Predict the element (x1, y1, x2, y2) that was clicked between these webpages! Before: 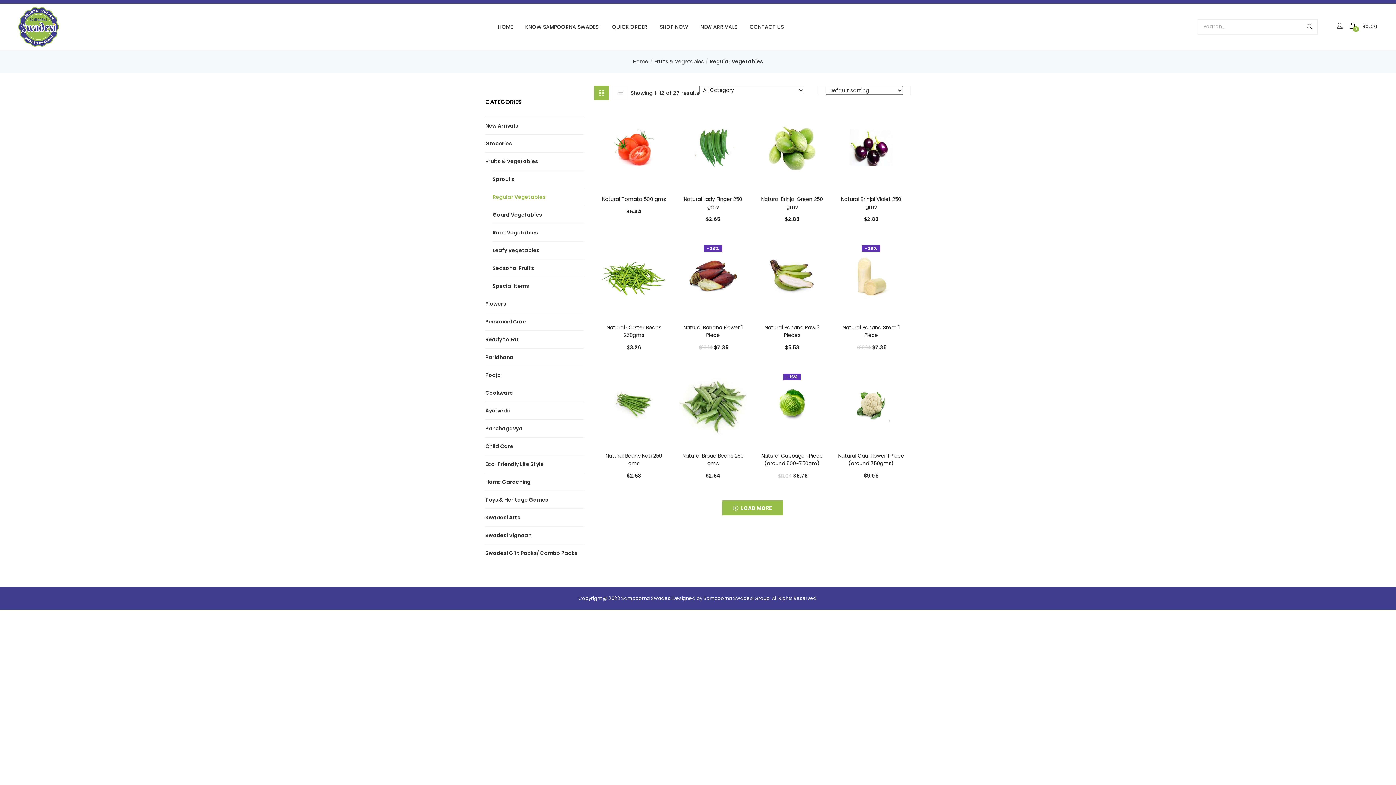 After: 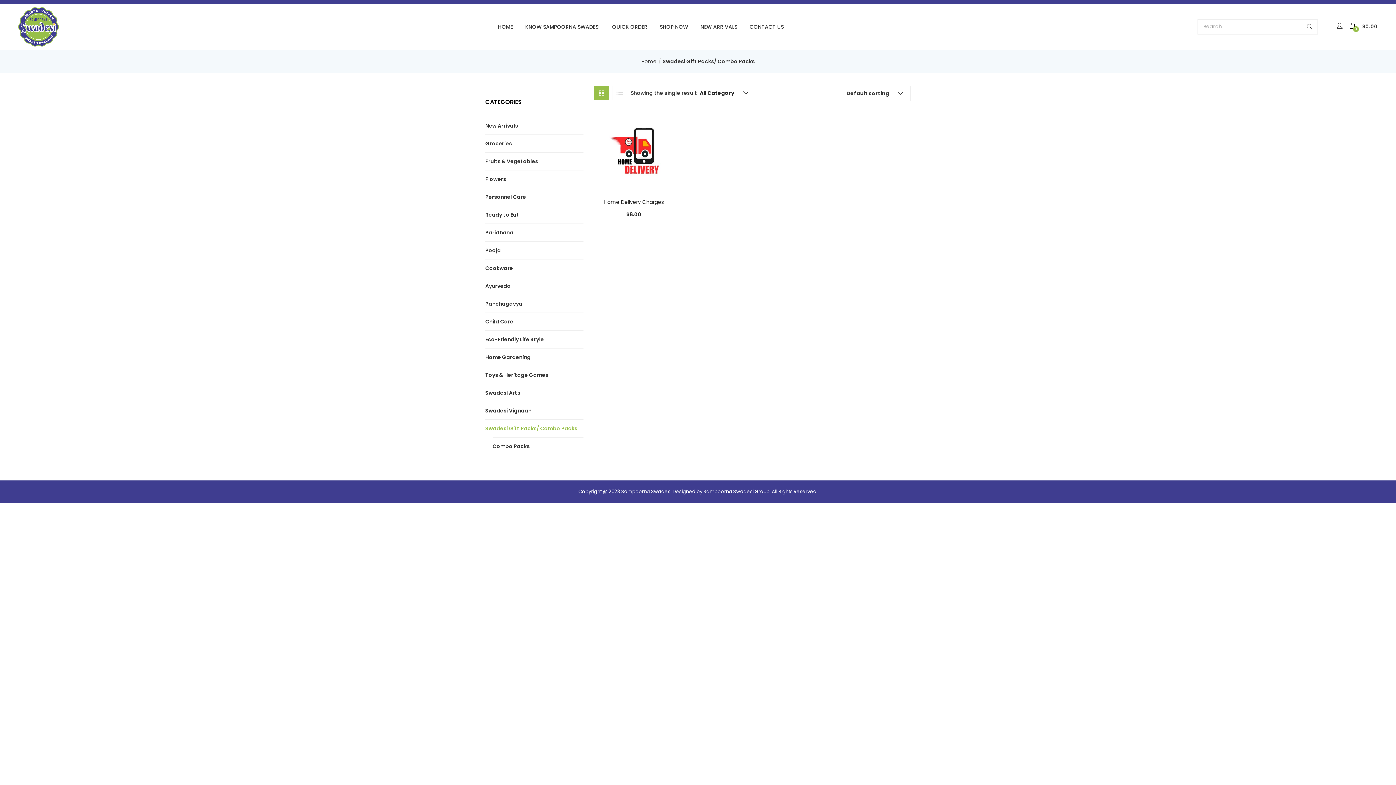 Action: label: Swadesi Gift Packs/ Combo Packs bbox: (485, 549, 577, 556)